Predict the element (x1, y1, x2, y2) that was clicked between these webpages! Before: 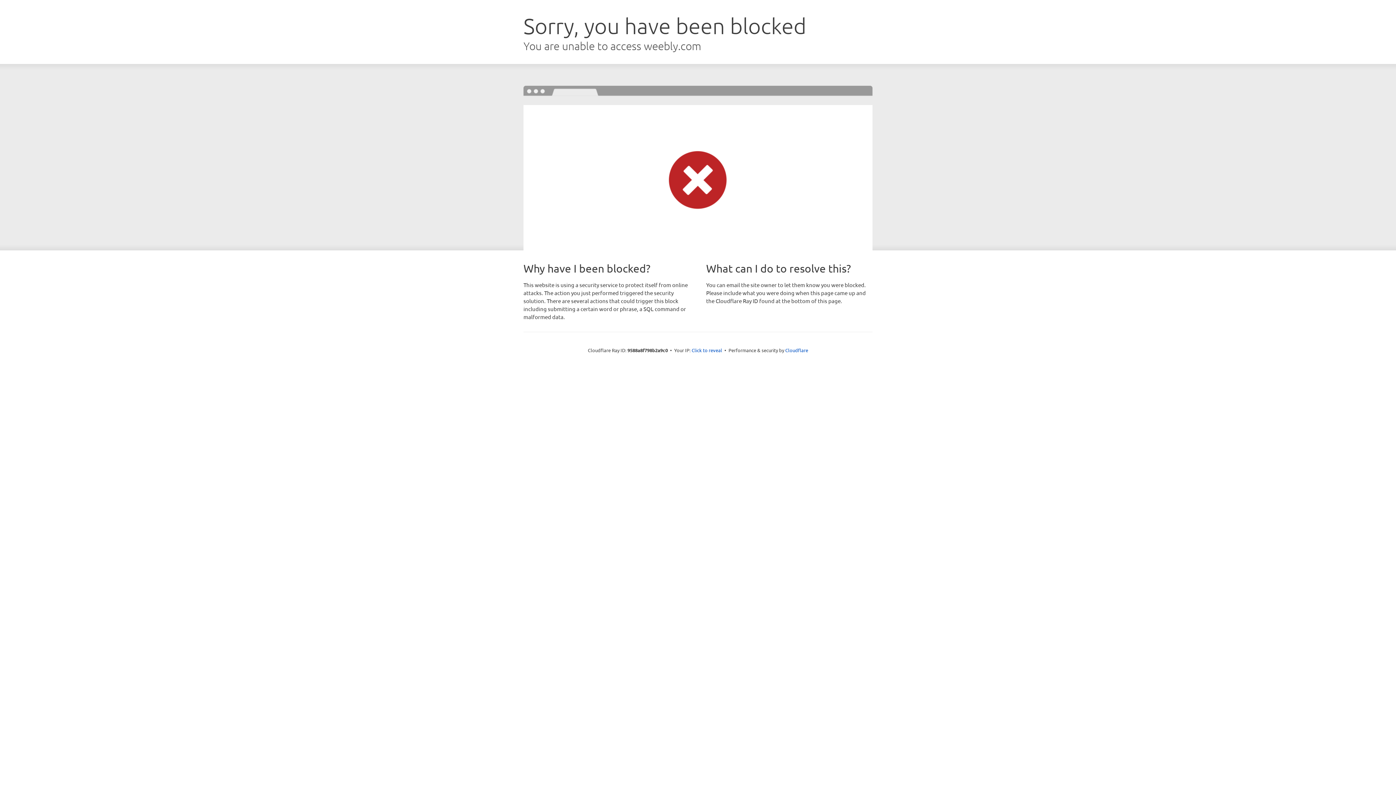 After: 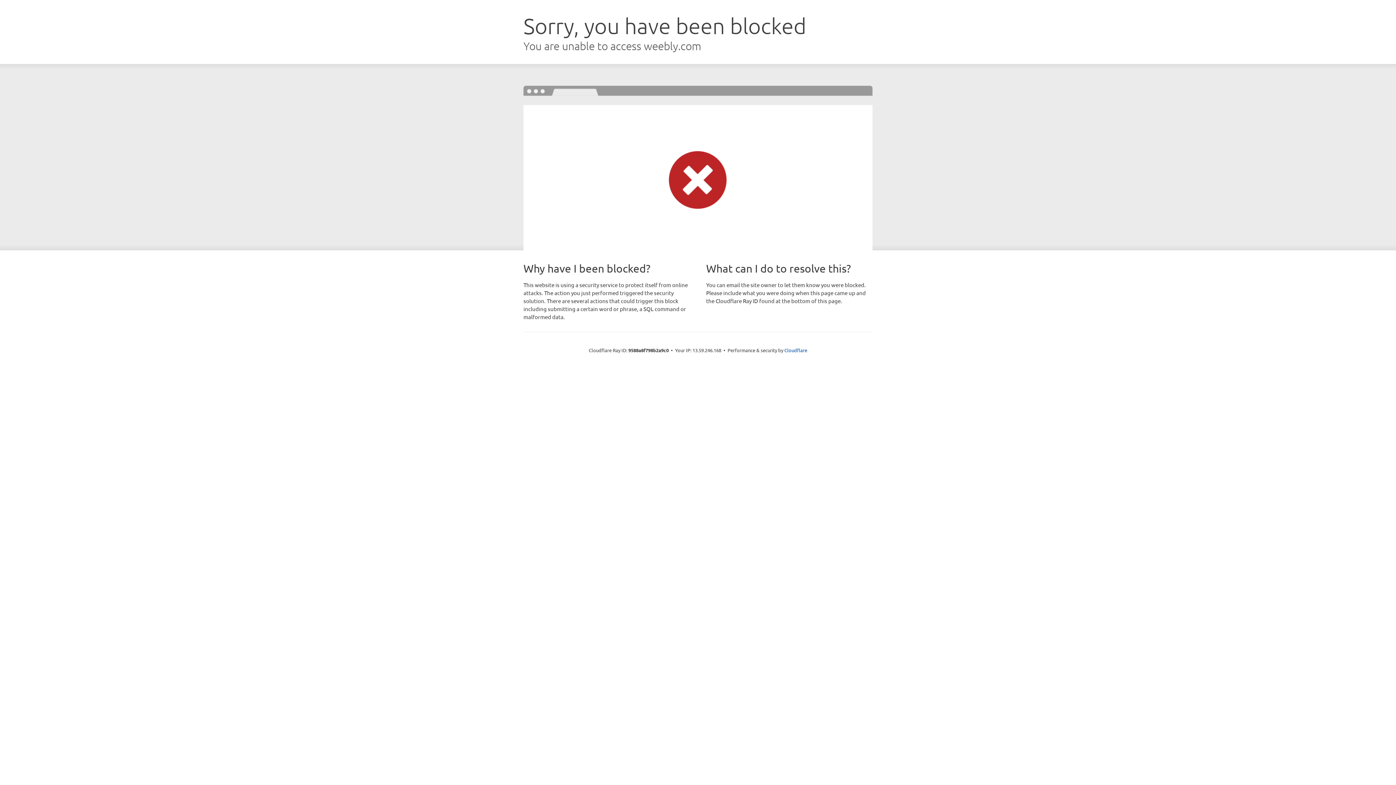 Action: label: Click to reveal bbox: (691, 346, 722, 353)